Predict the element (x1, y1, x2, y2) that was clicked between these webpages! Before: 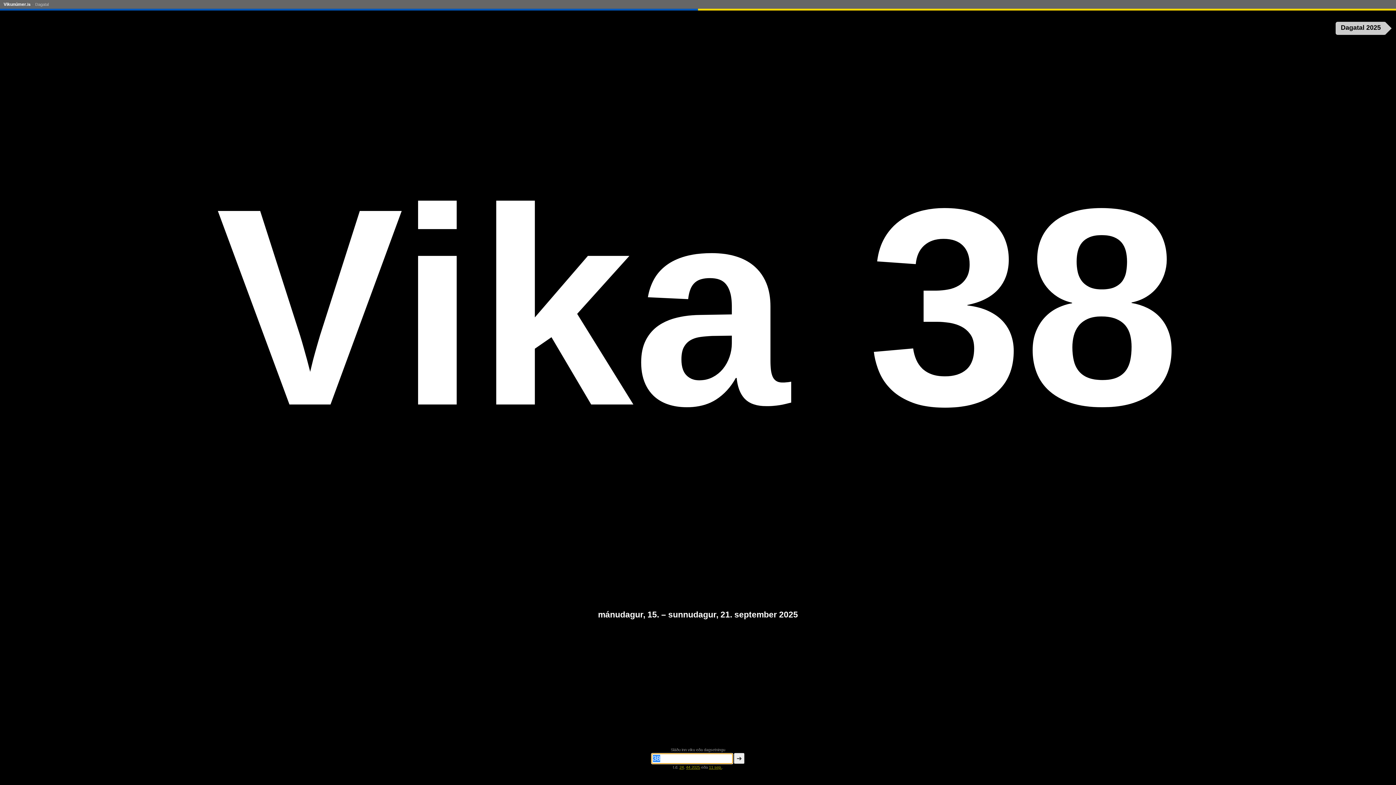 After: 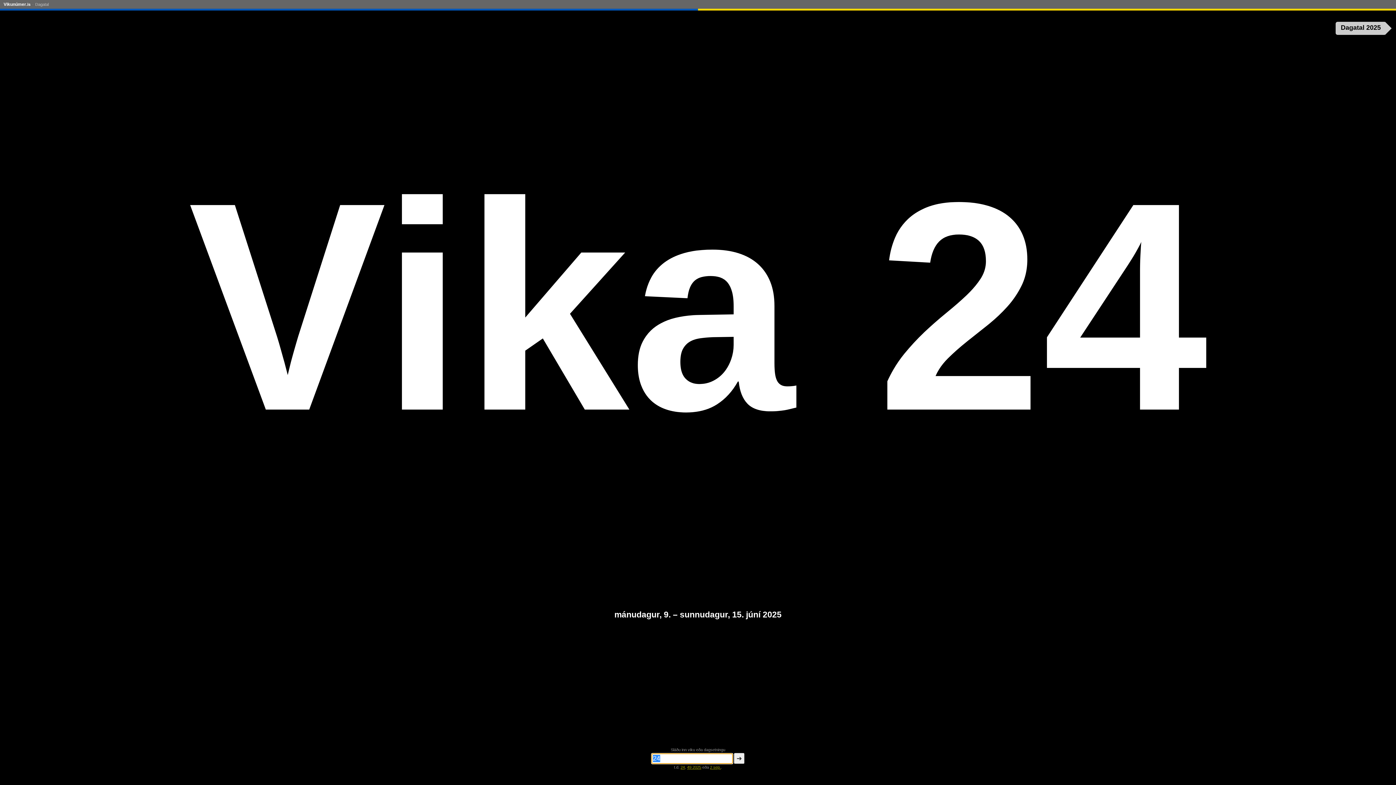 Action: bbox: (679, 765, 684, 769) label: 24